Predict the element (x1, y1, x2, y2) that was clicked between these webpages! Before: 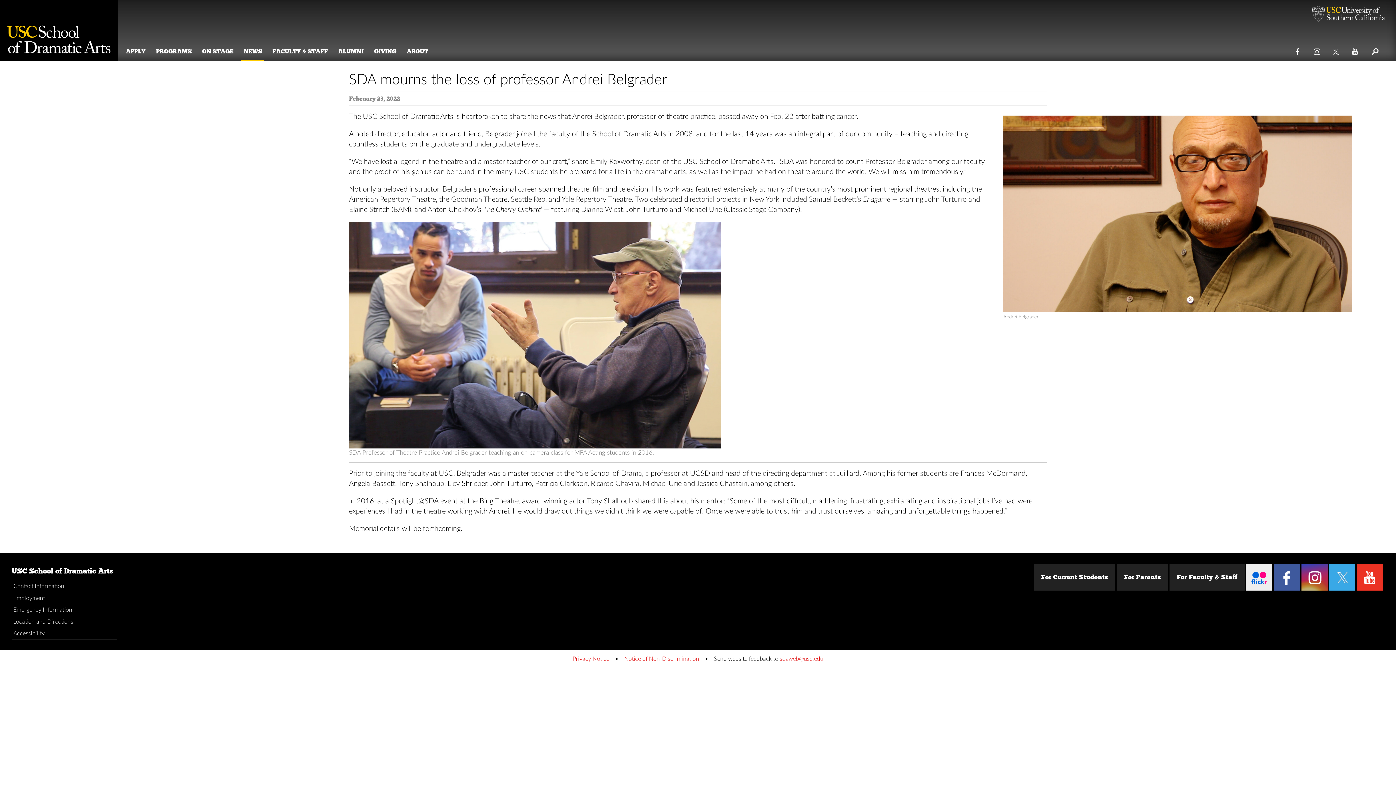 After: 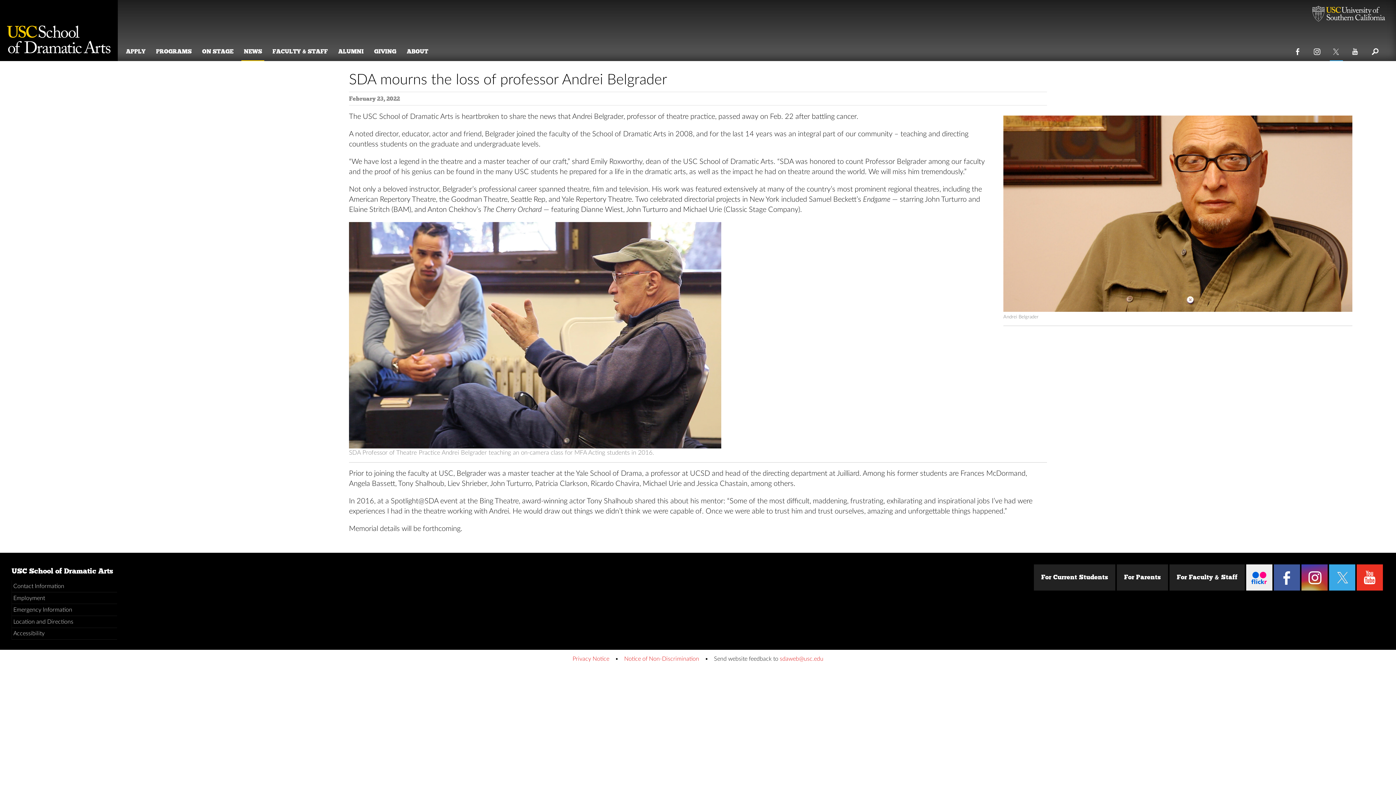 Action: label: TWITTER bbox: (1330, 40, 1343, 60)